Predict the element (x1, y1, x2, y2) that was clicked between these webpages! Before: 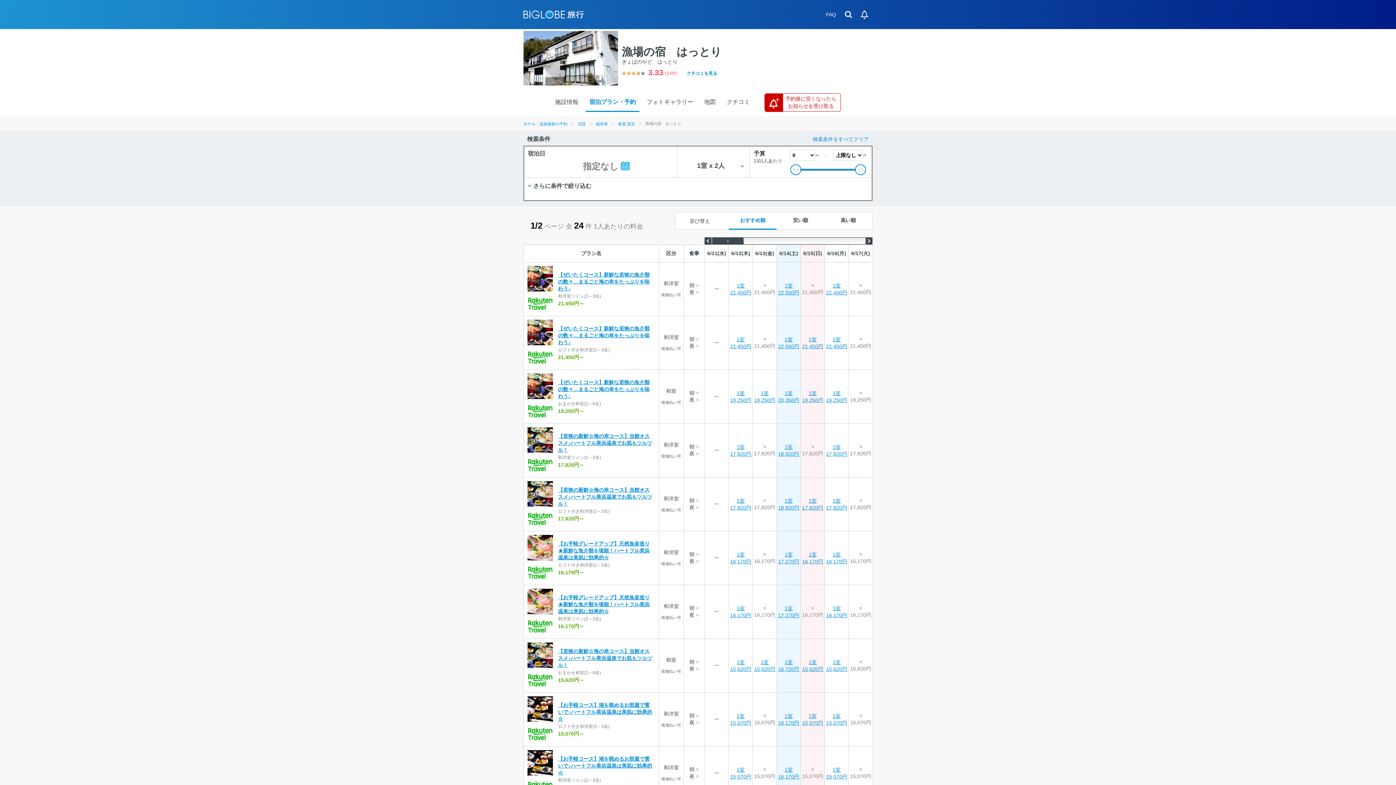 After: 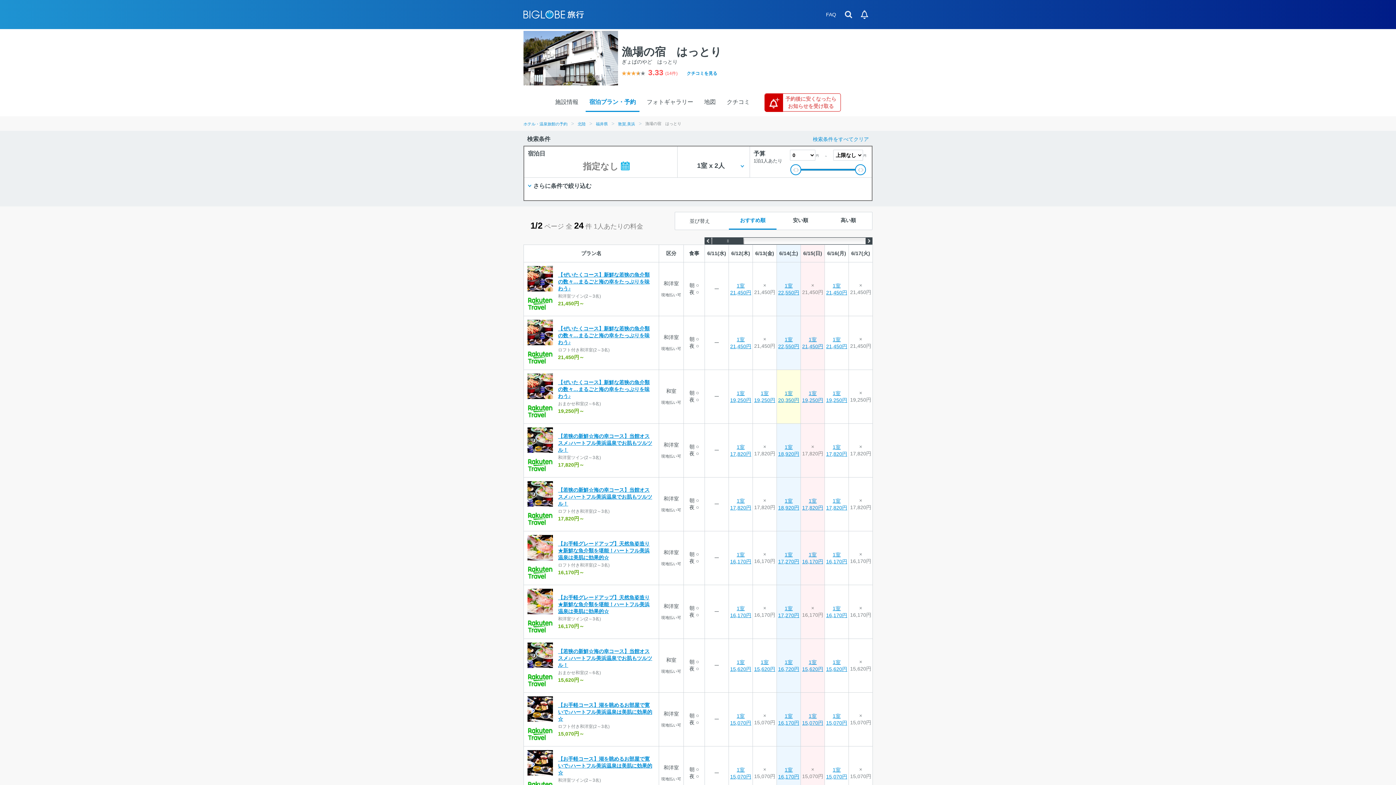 Action: bbox: (777, 370, 800, 423) label: 1室
20,350円